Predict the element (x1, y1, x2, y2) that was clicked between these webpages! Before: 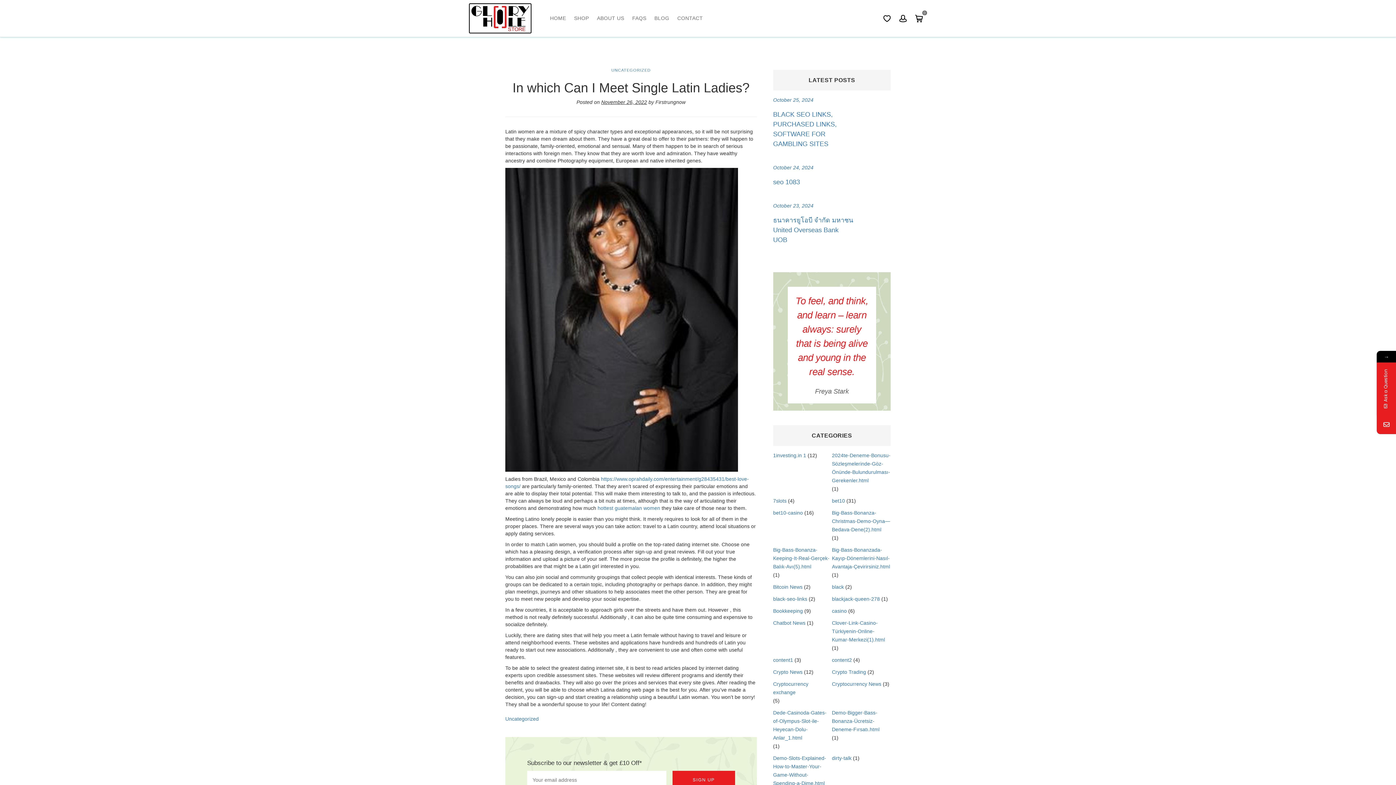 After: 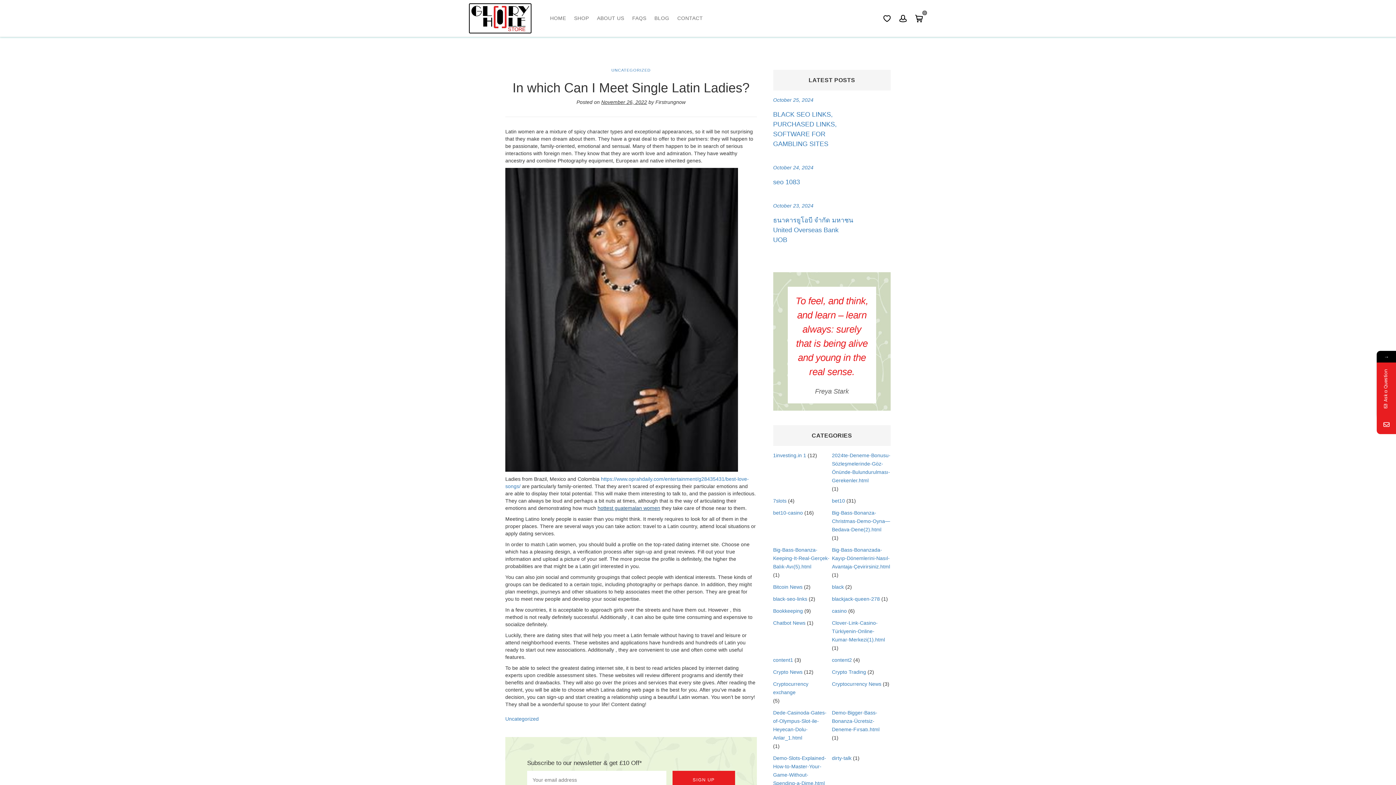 Action: bbox: (597, 505, 660, 511) label: hottest guatemalan women